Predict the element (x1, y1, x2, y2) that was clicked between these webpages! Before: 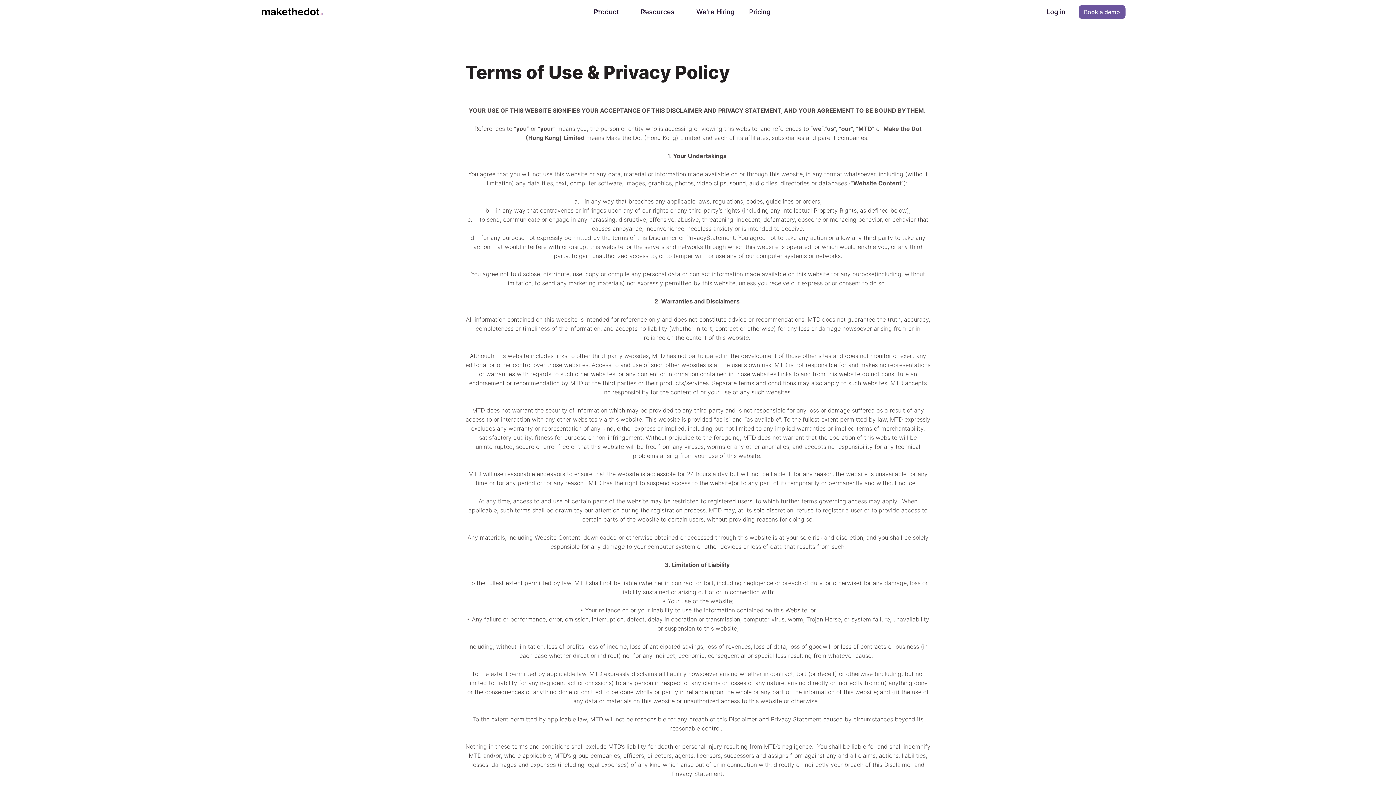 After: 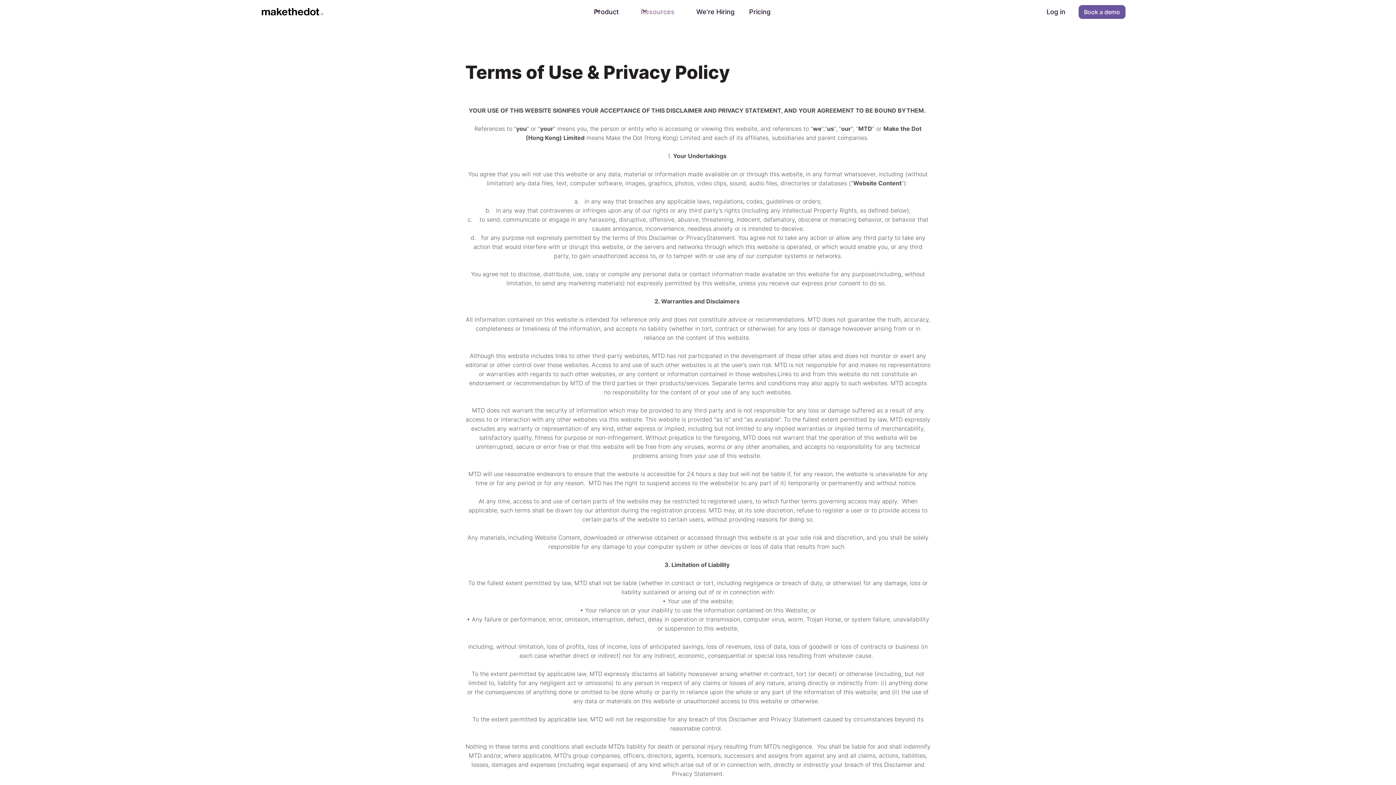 Action: label: Resources bbox: (633, 0, 689, 24)